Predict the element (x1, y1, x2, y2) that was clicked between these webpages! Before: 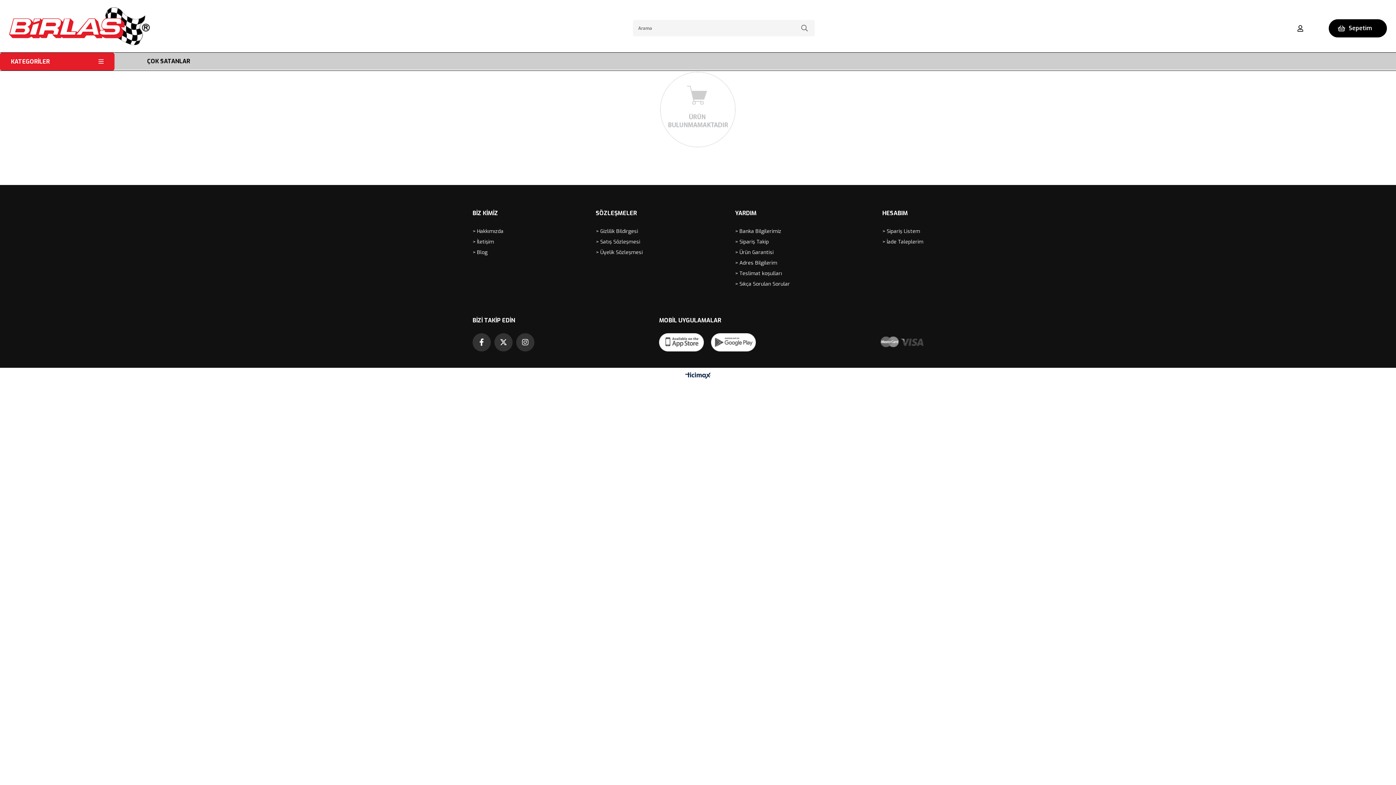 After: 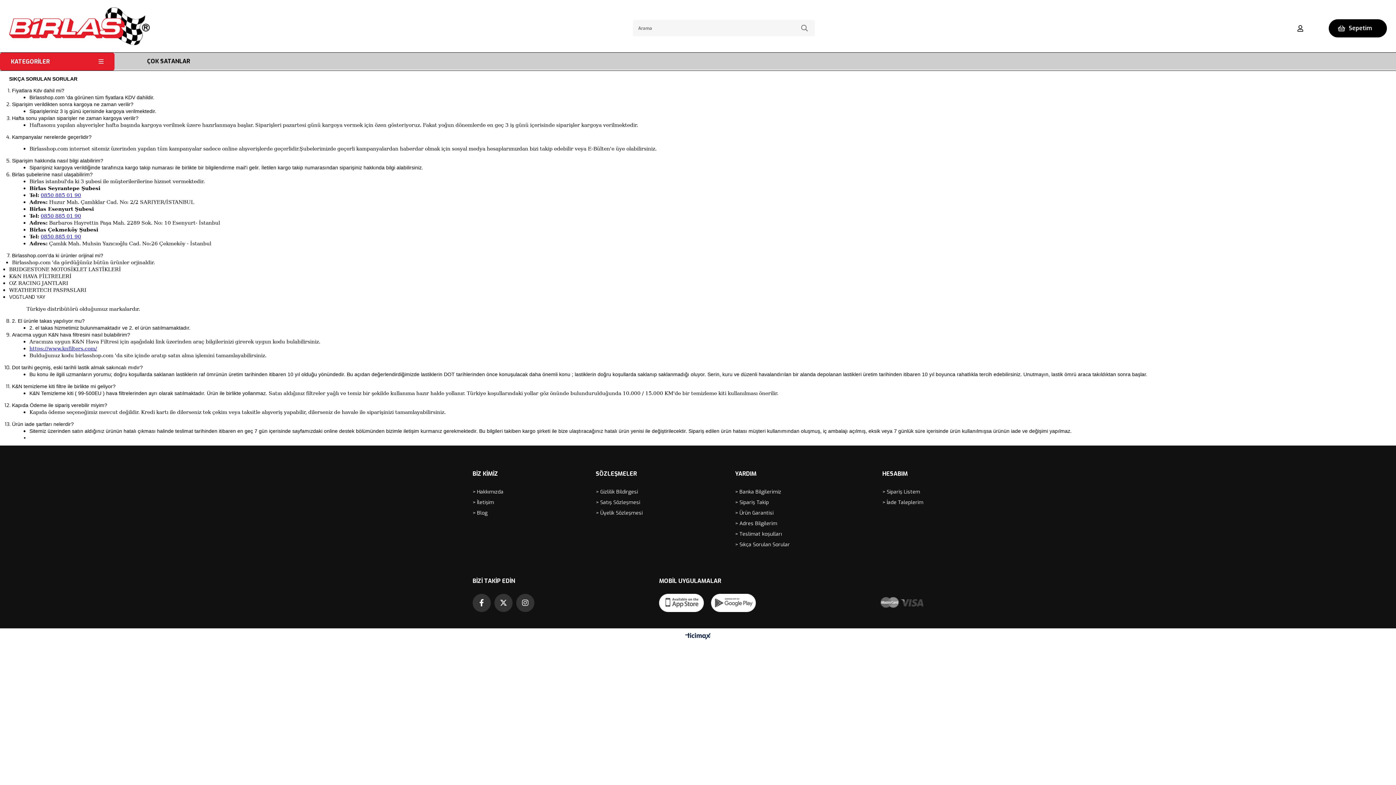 Action: bbox: (735, 280, 790, 287) label: > Sıkça Sorulan Sorular